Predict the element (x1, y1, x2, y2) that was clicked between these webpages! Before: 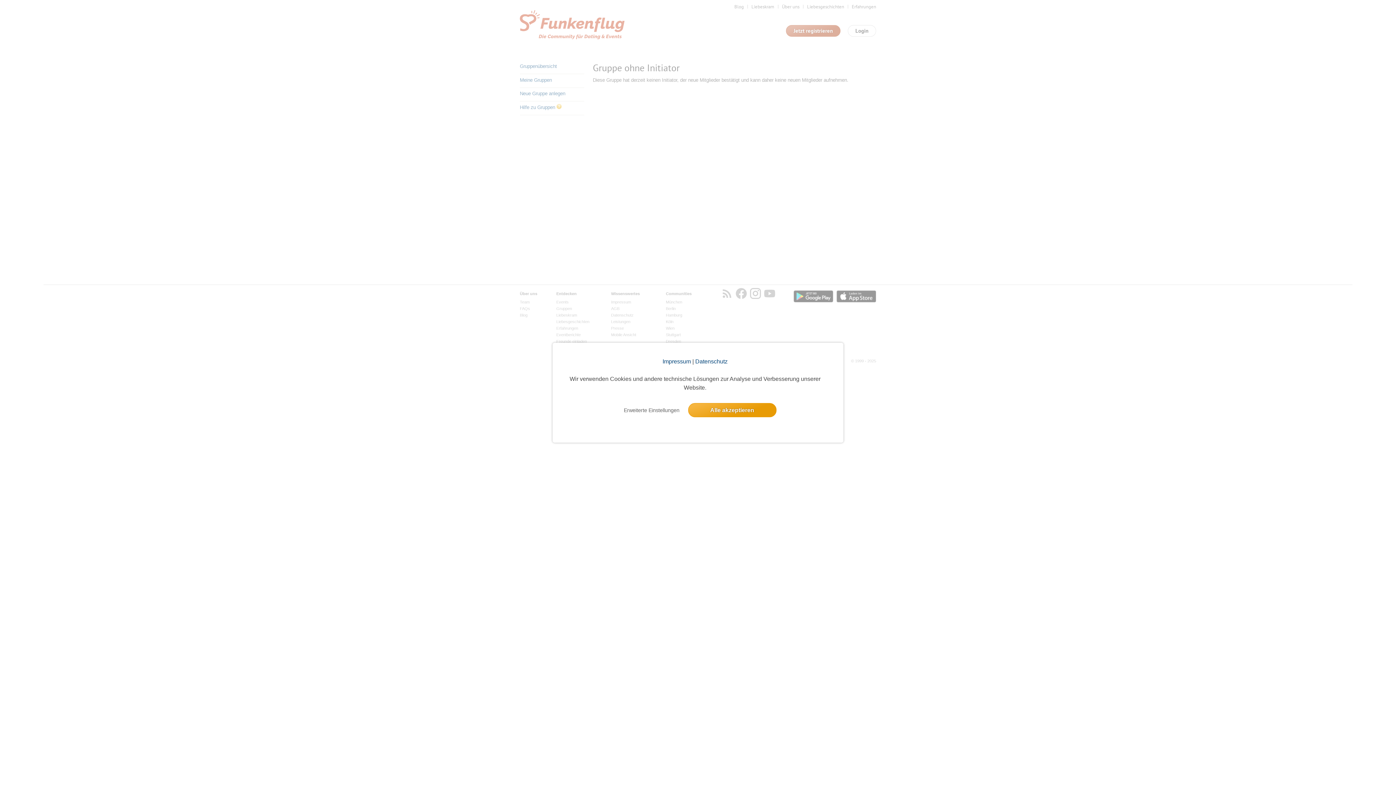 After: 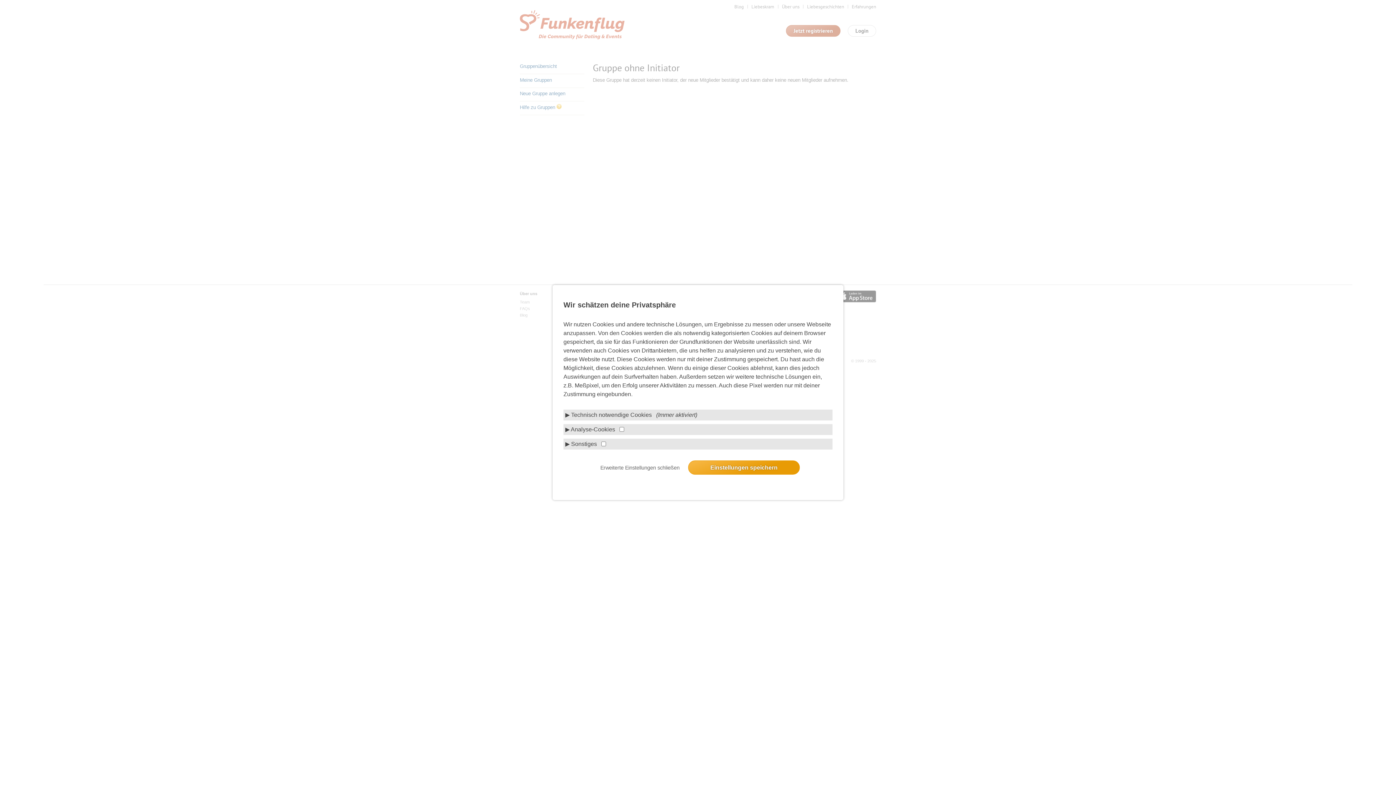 Action: label: settings cookie message bbox: (619, 403, 683, 416)